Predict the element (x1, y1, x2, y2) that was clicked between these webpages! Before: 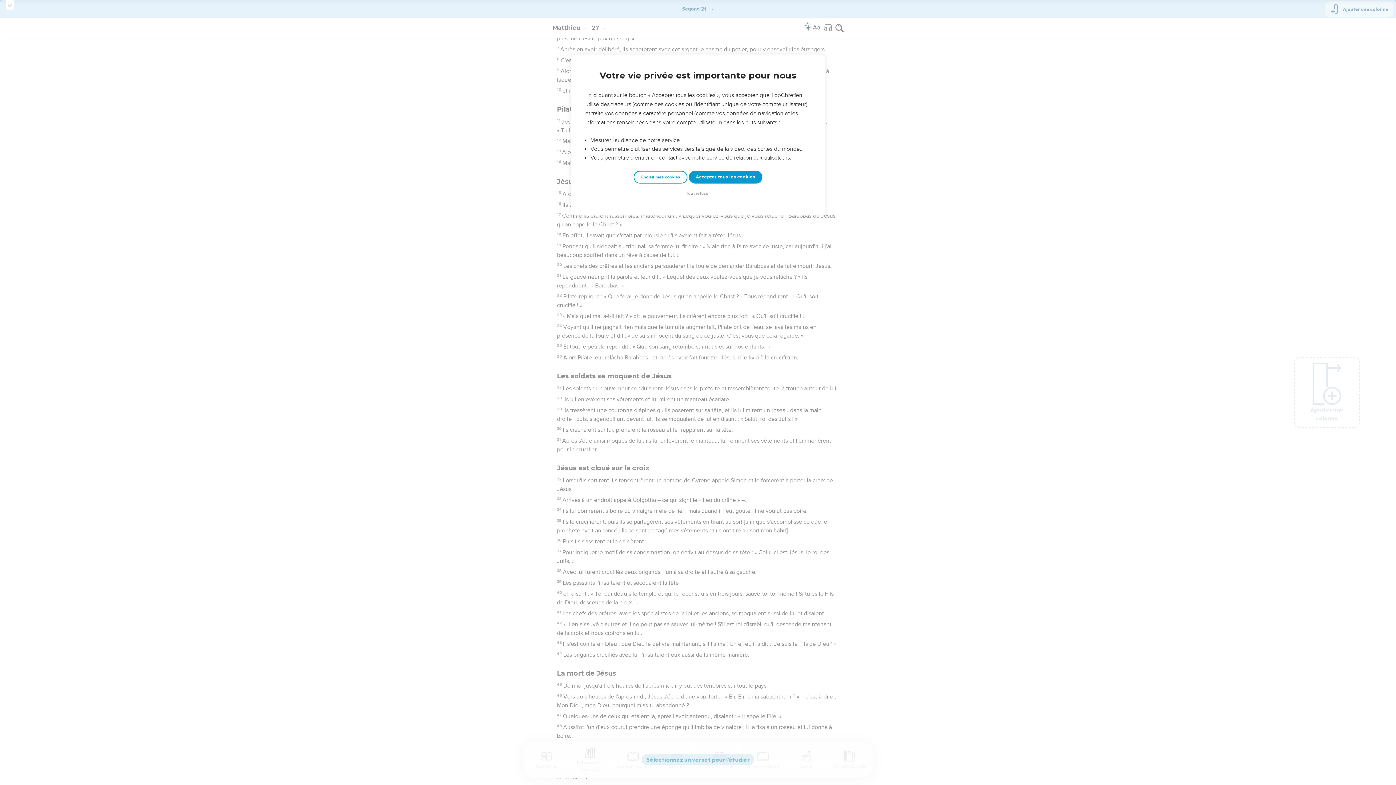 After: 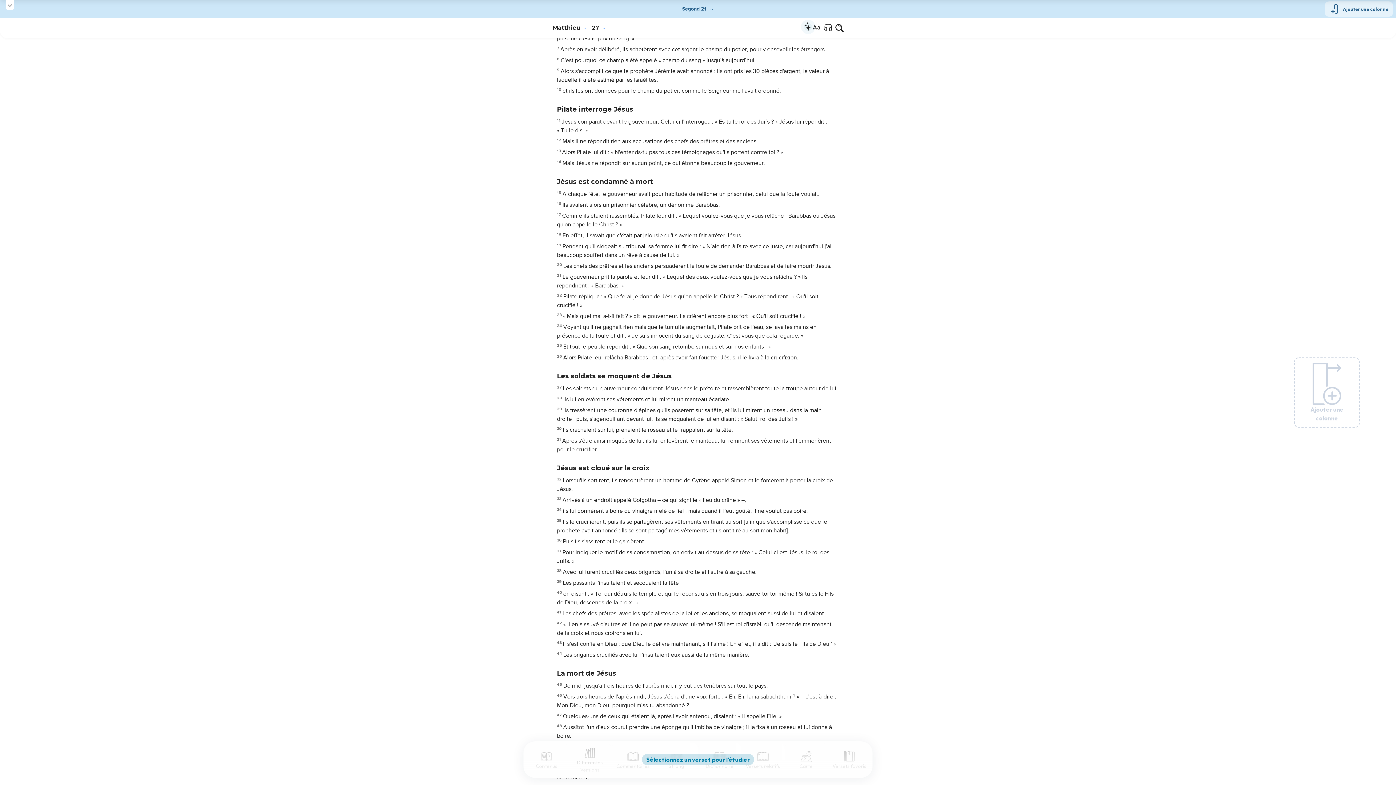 Action: label: Tout refuser bbox: (684, 190, 712, 197)